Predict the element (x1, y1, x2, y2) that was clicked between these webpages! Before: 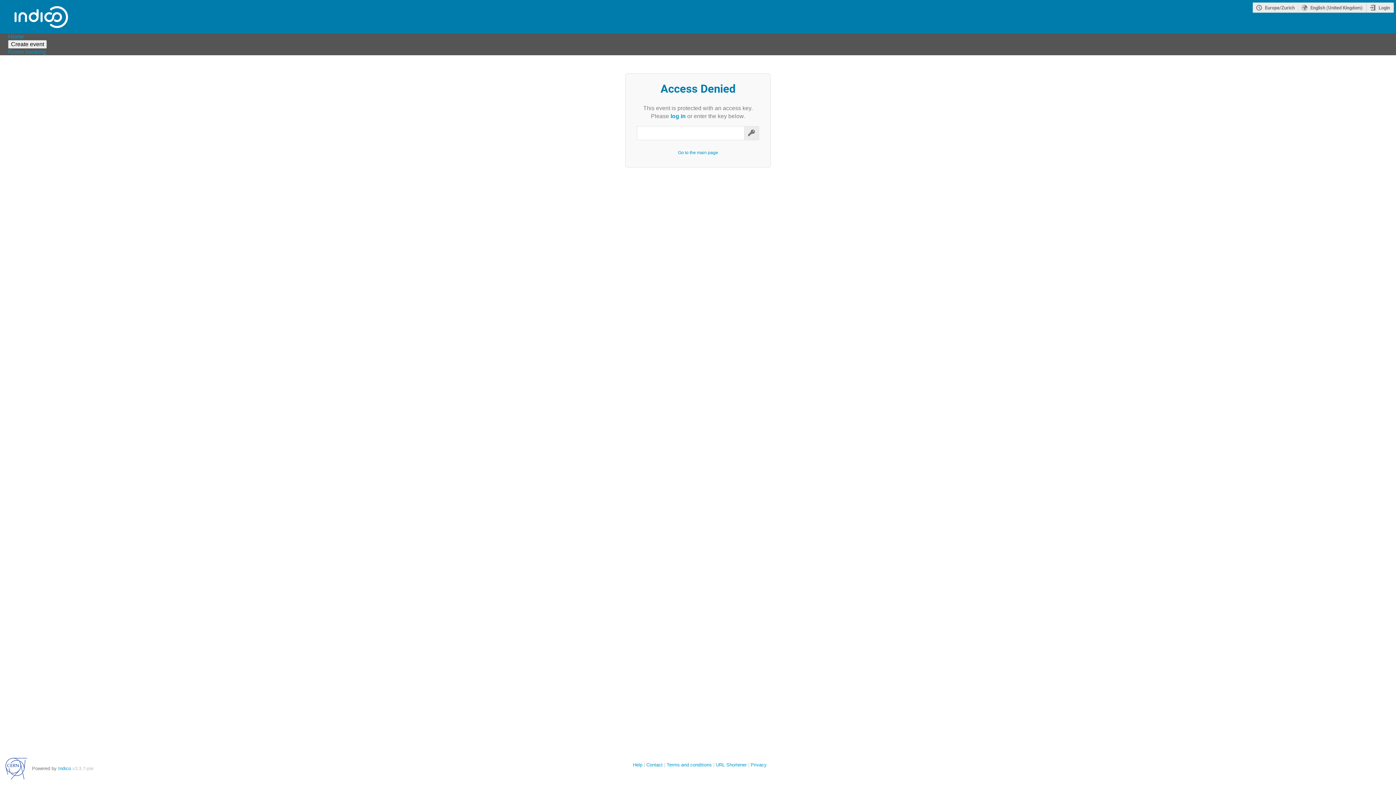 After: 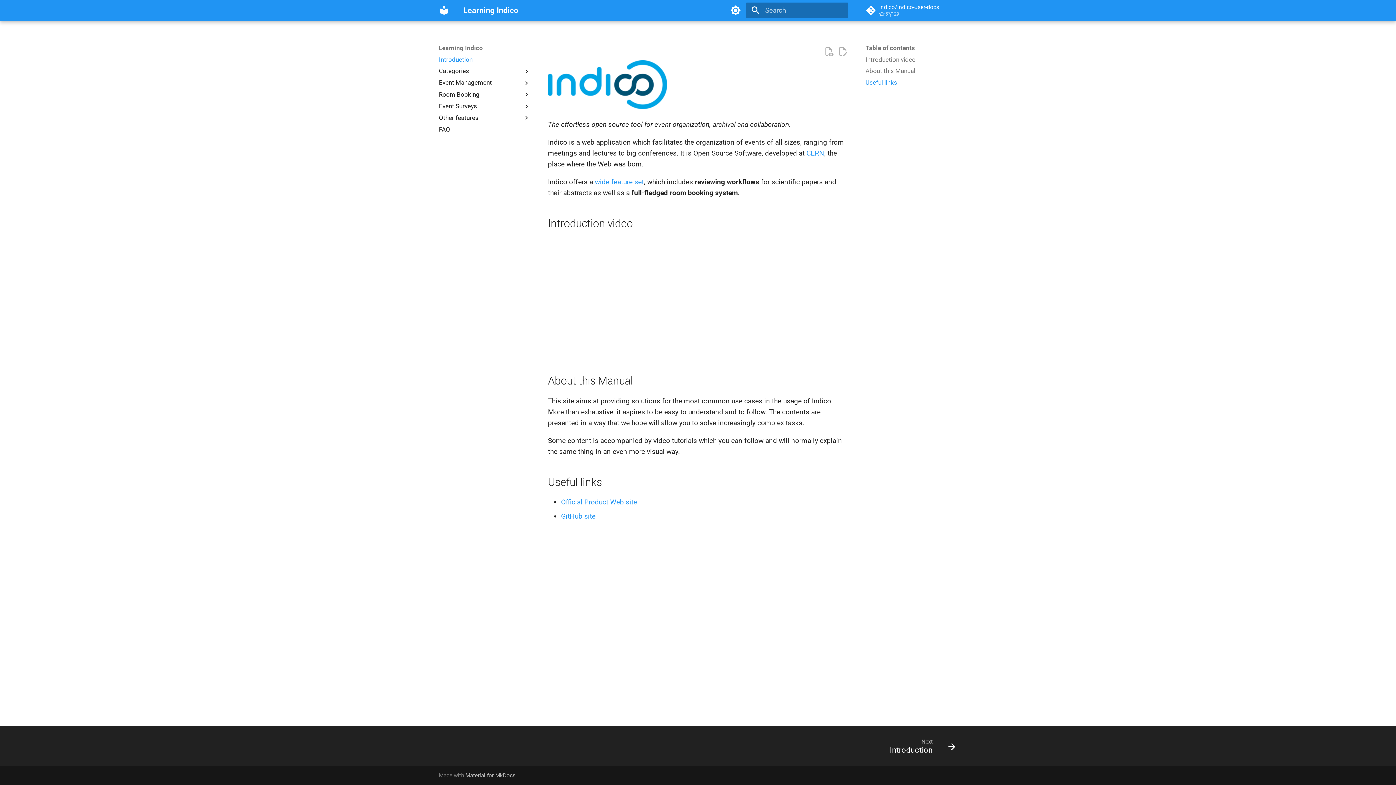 Action: label: Help bbox: (633, 762, 642, 768)